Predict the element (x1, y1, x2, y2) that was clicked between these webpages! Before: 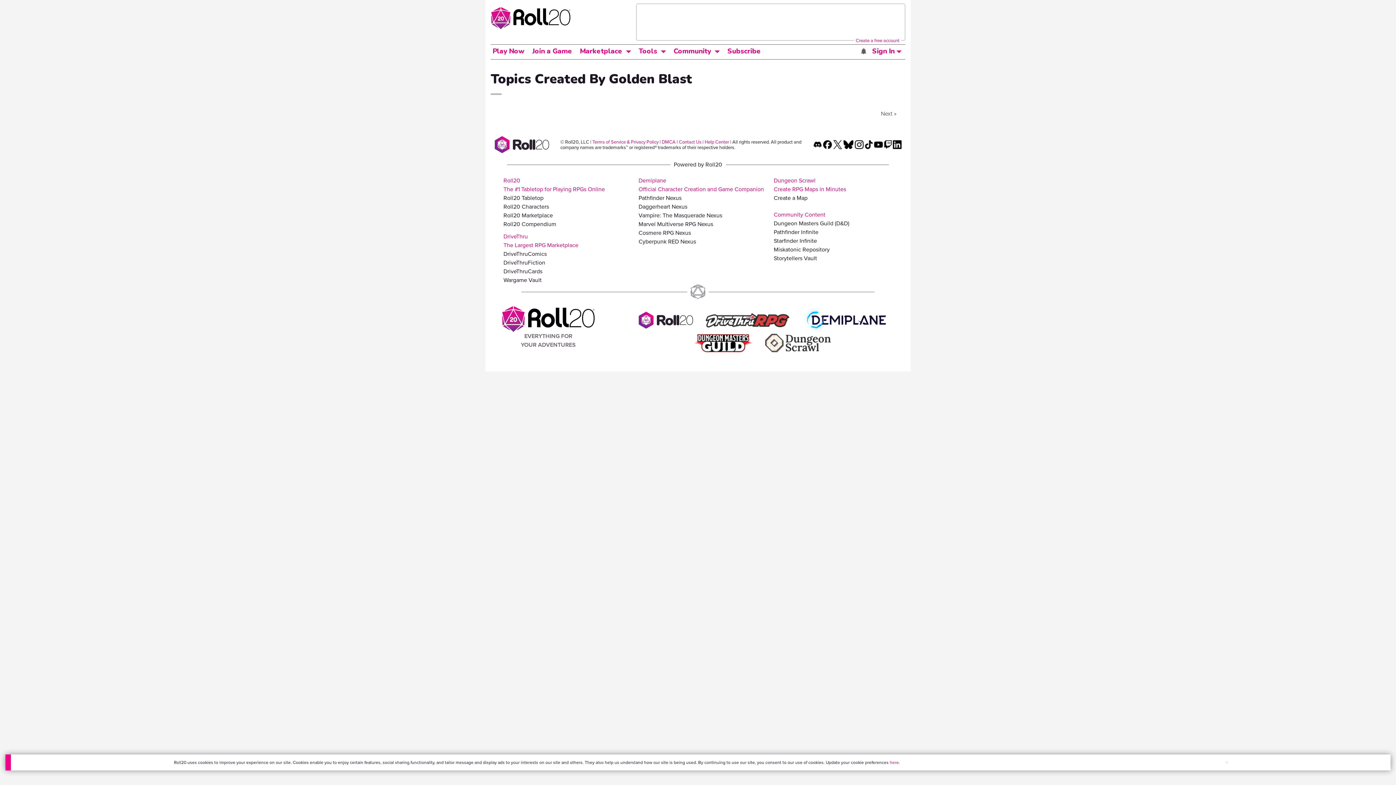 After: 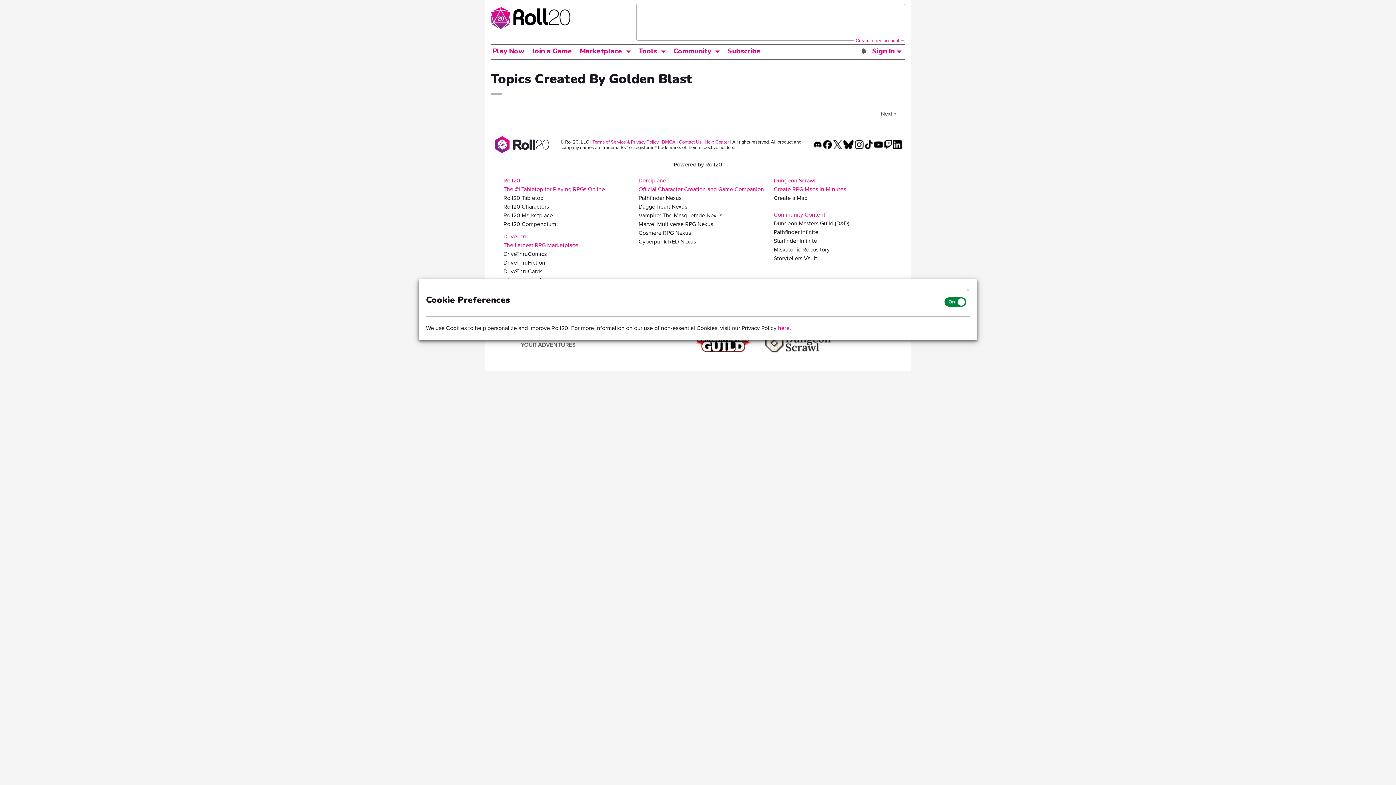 Action: bbox: (890, 759, 899, 766) label: here